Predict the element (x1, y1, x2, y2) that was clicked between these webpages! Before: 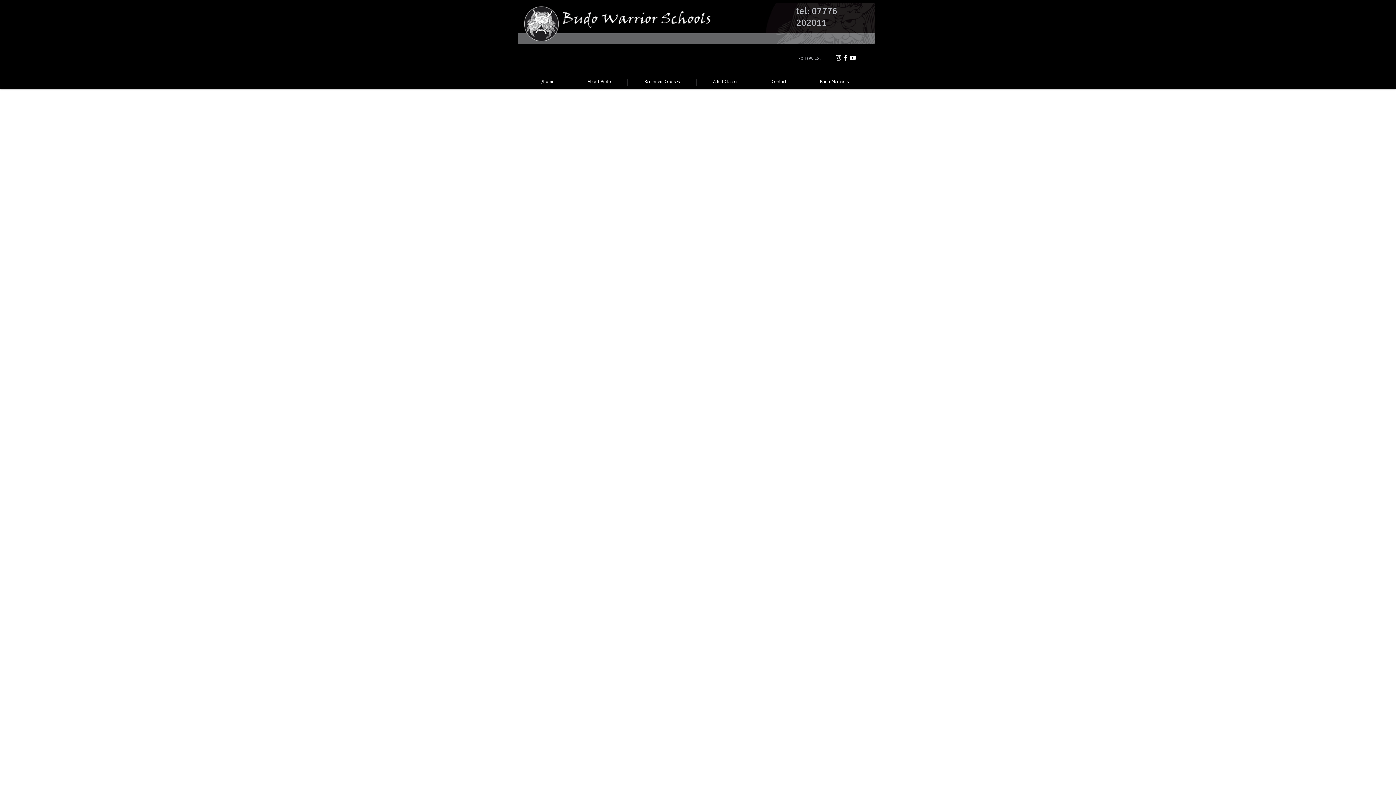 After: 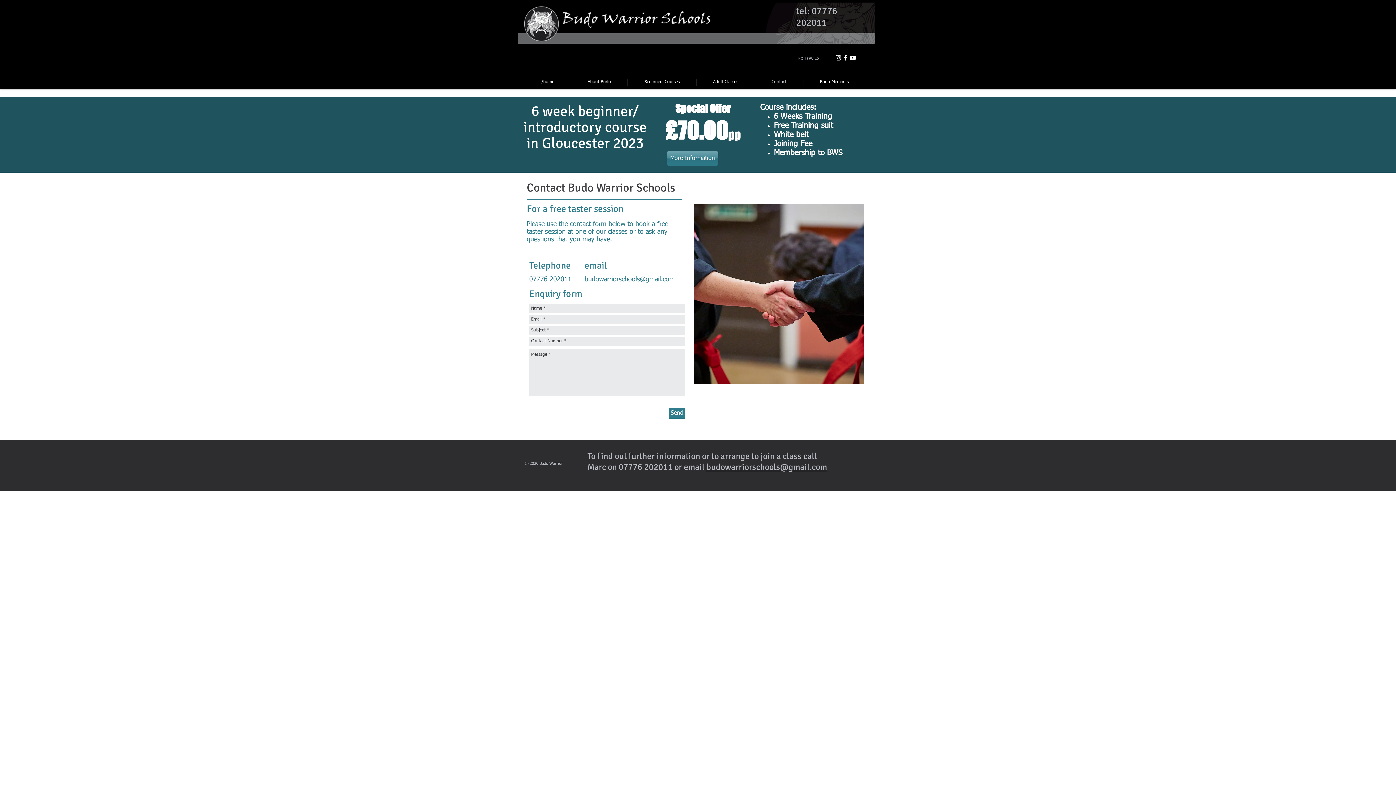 Action: bbox: (755, 78, 803, 85) label: Contact